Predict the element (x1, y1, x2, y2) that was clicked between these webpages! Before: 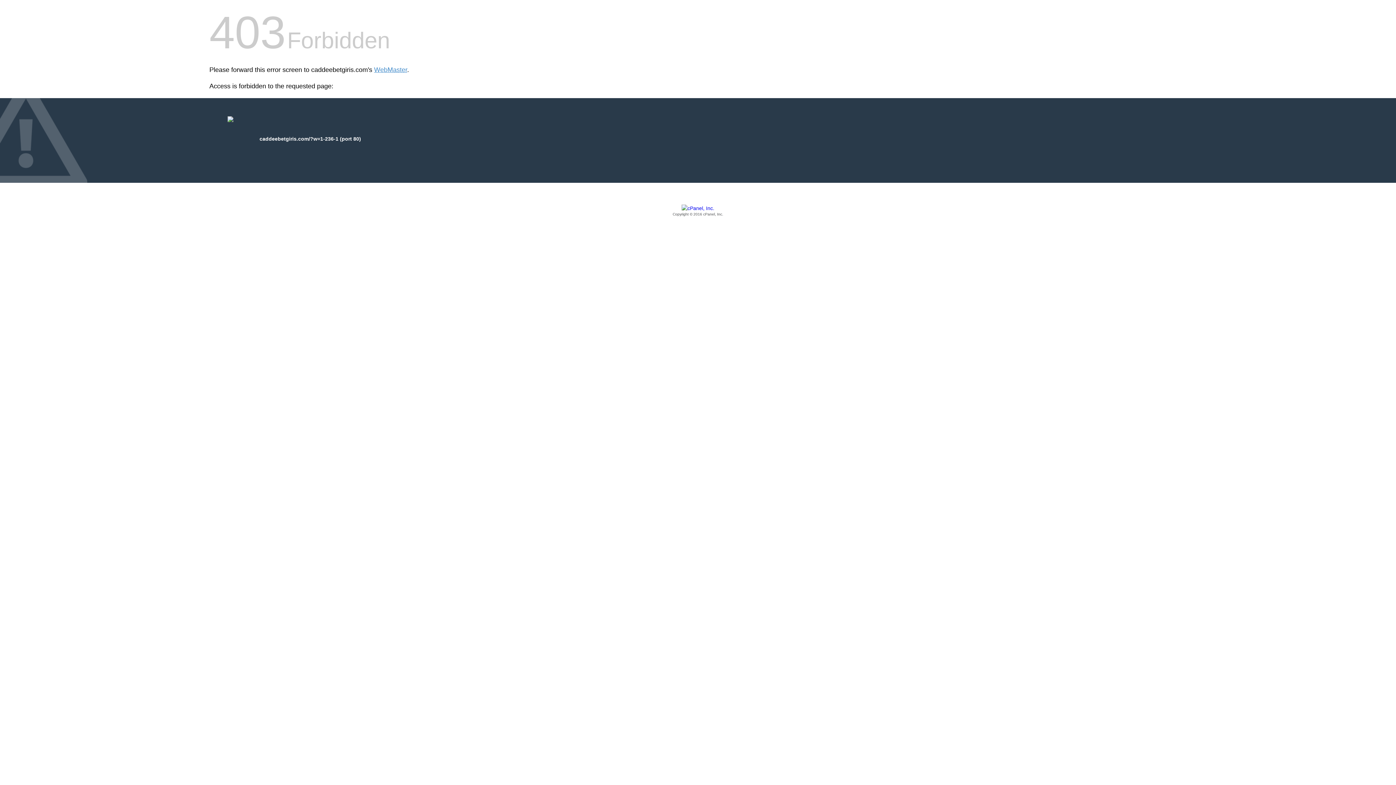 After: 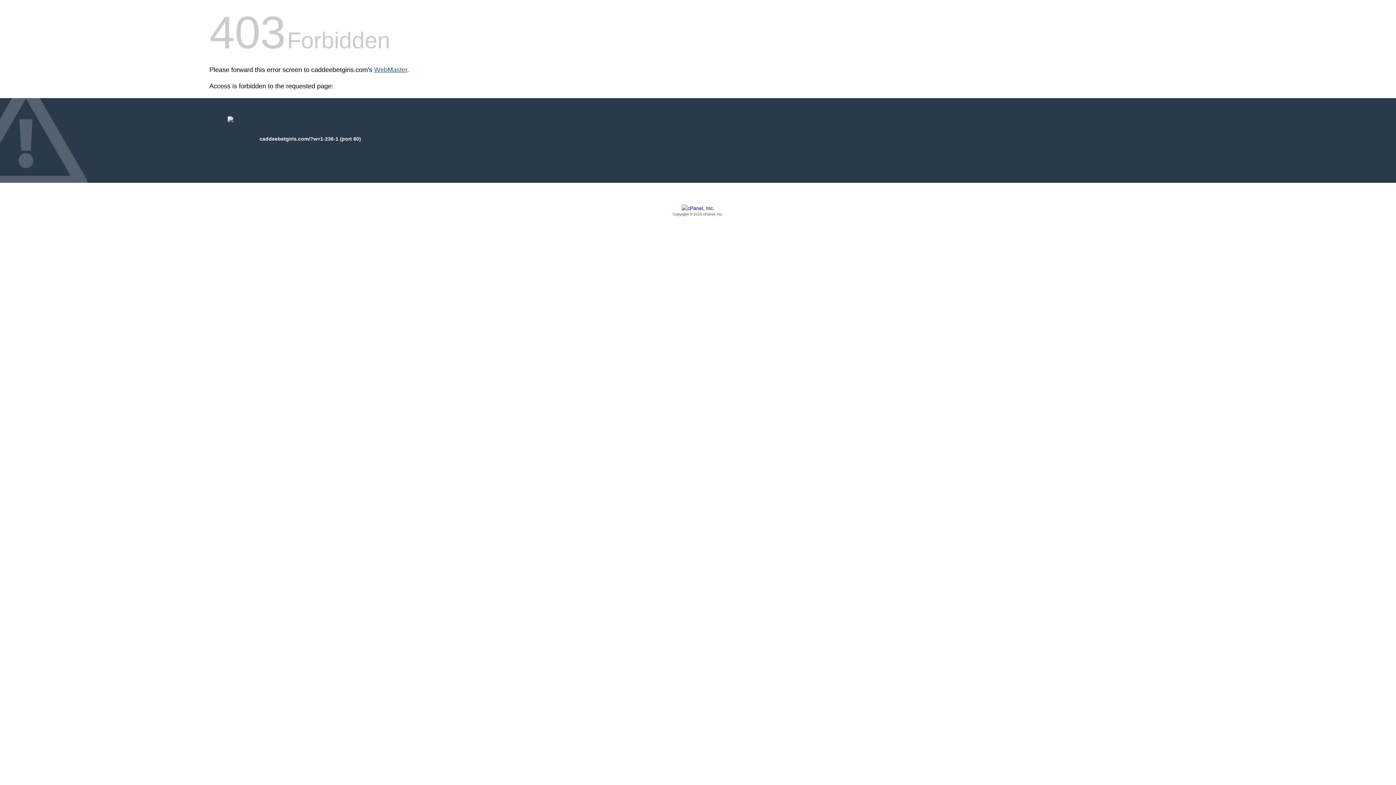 Action: label: WebMaster bbox: (374, 66, 407, 73)